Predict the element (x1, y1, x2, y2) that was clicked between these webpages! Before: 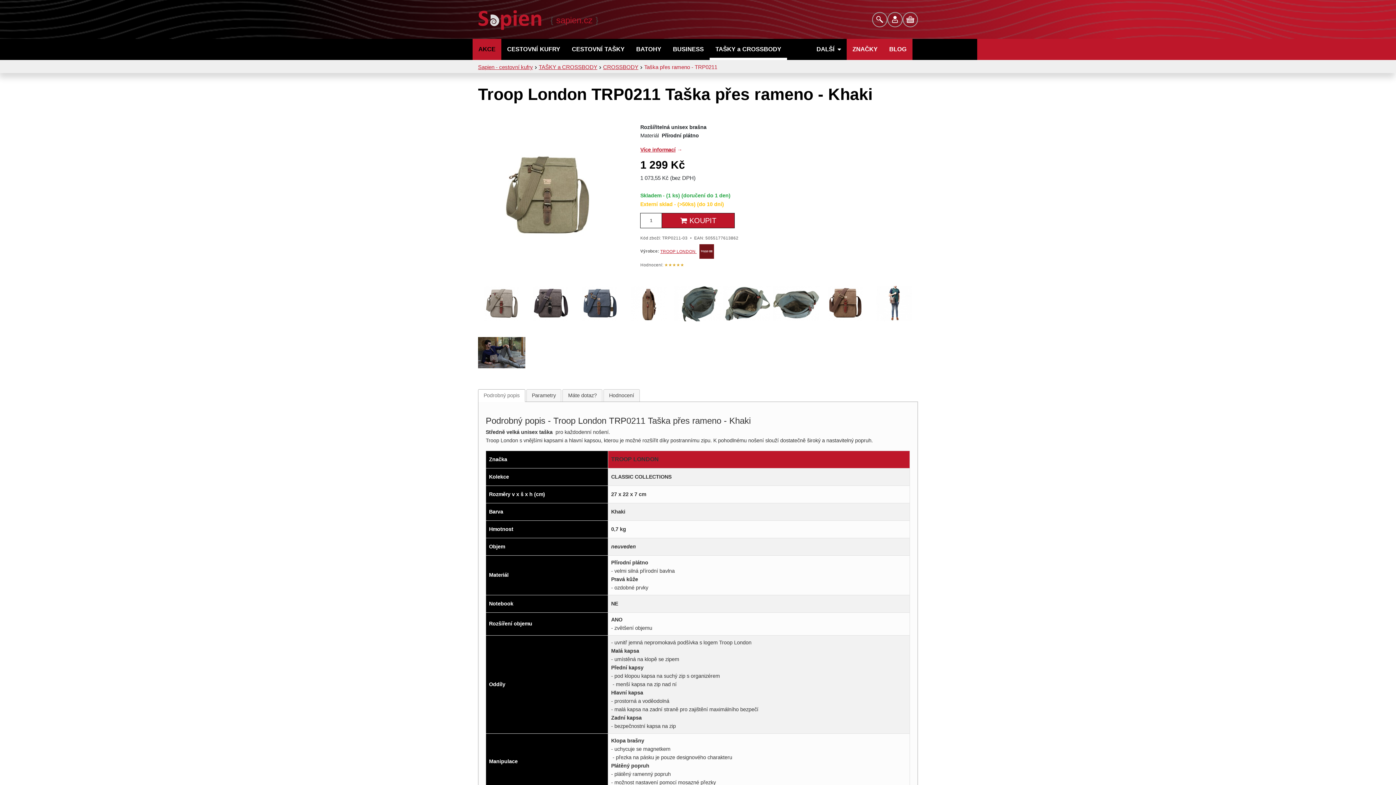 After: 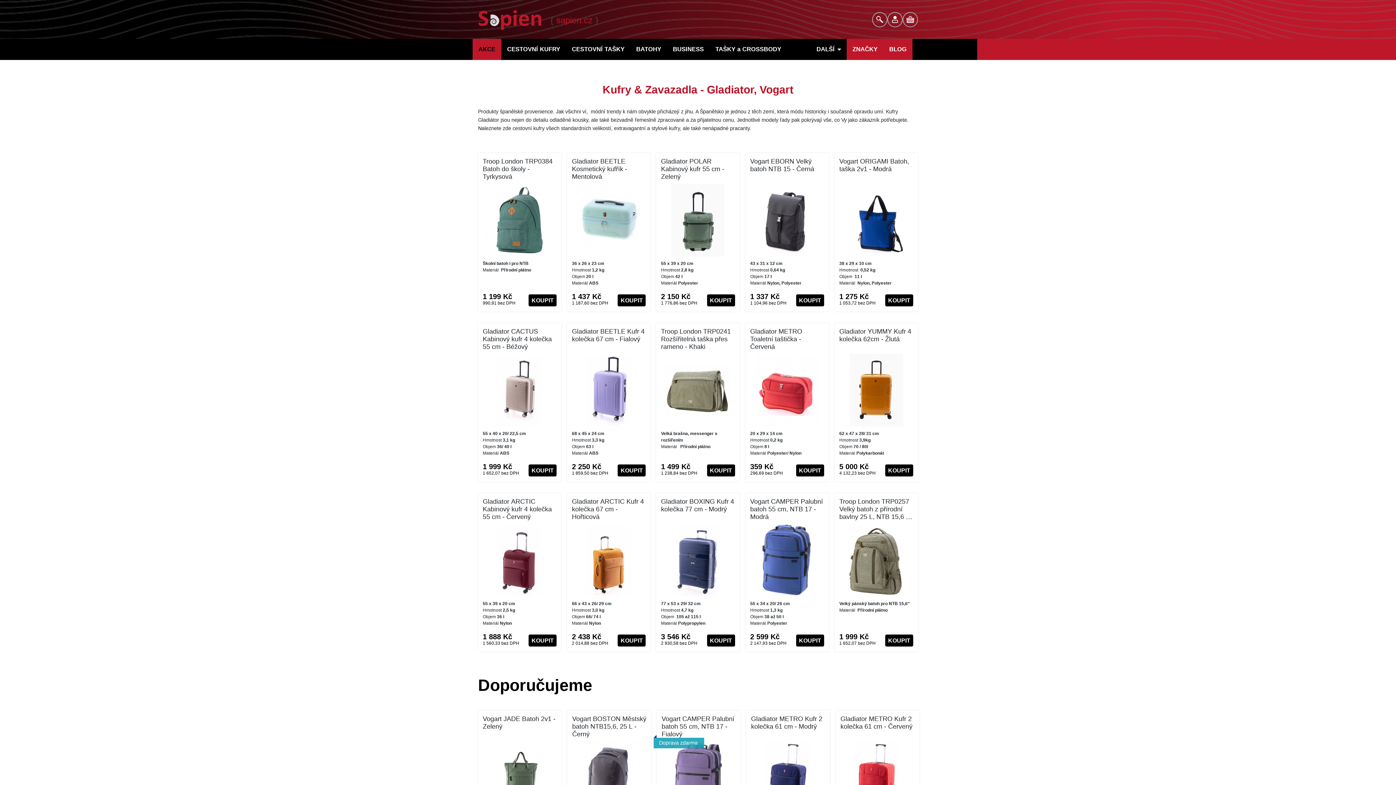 Action: bbox: (478, 61, 533, 73) label: Sapien - cestovní kufry